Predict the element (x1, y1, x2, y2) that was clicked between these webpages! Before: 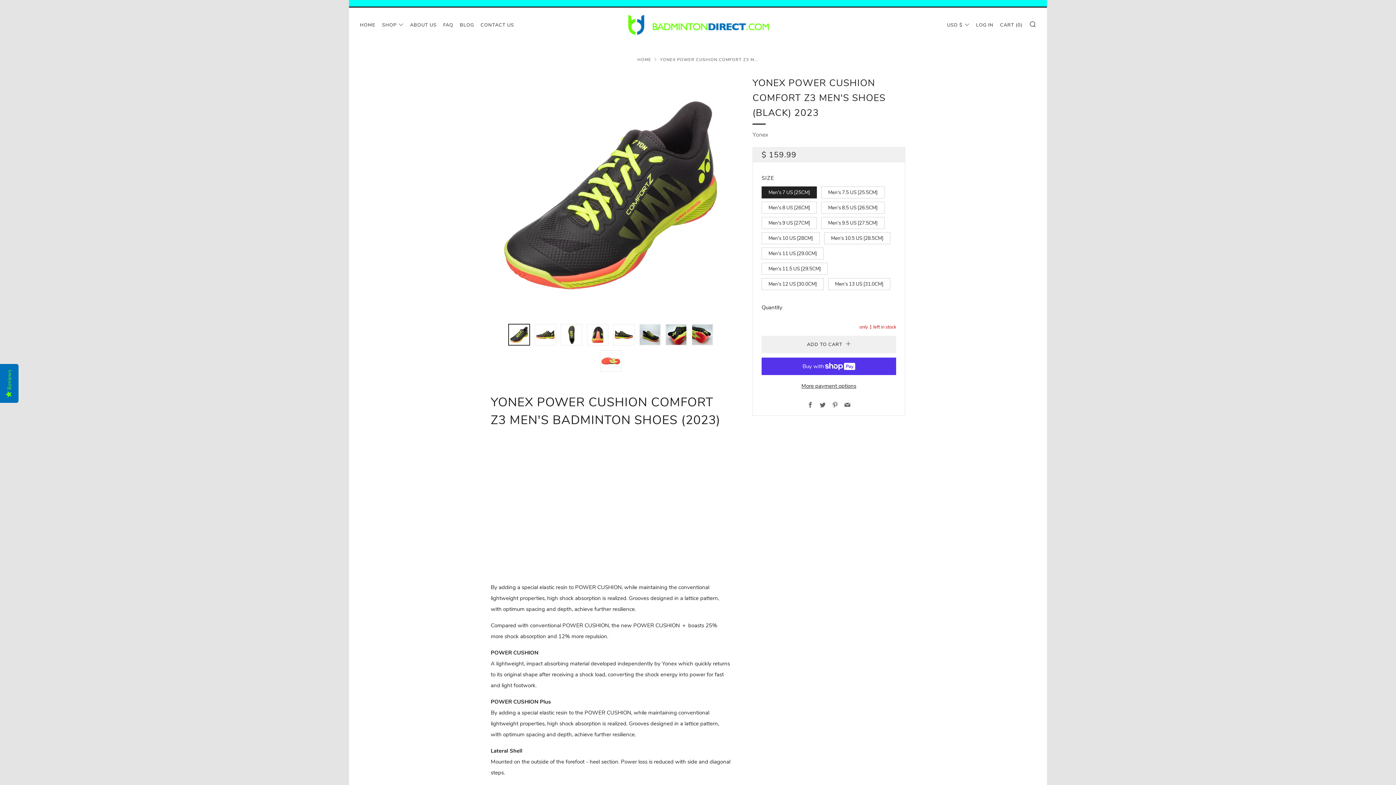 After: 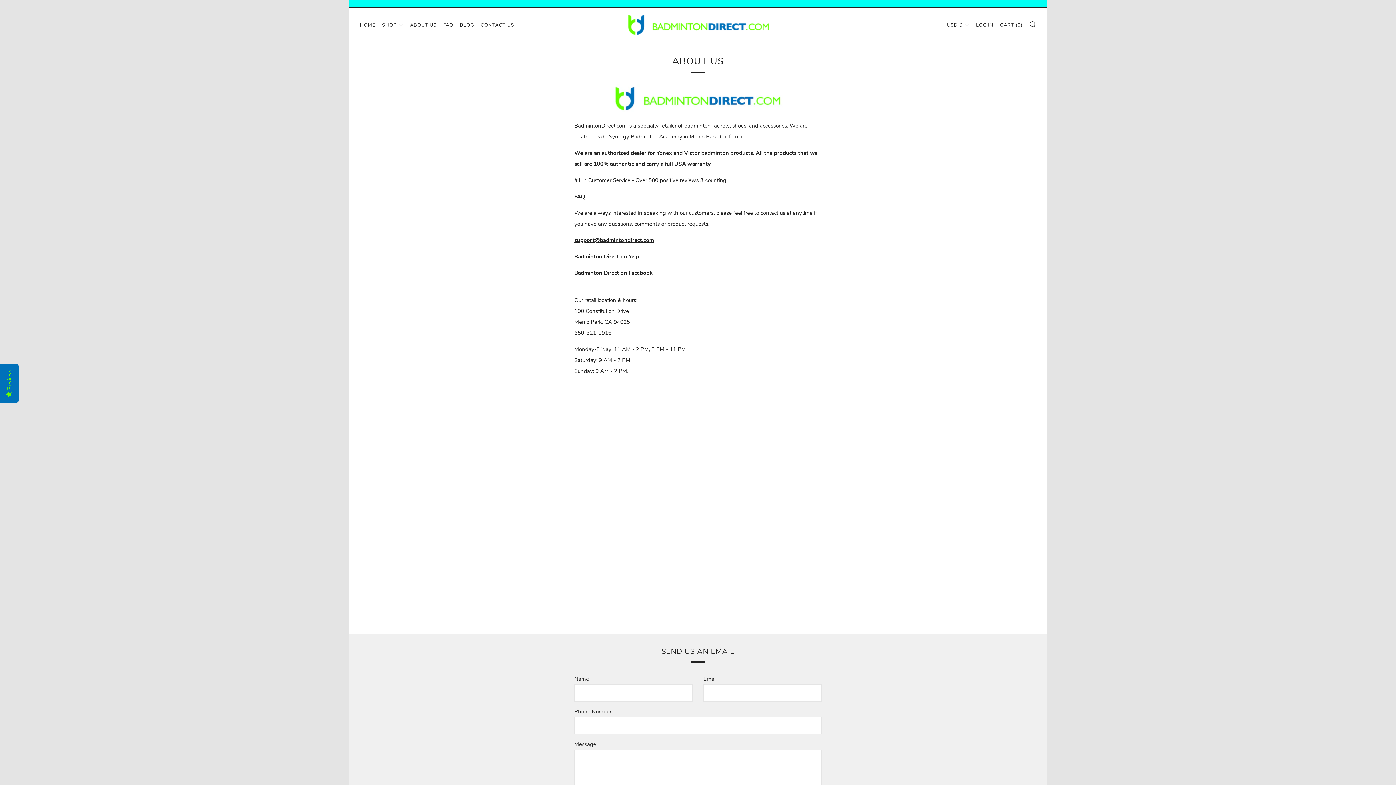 Action: label: ABOUT US bbox: (410, 19, 436, 30)